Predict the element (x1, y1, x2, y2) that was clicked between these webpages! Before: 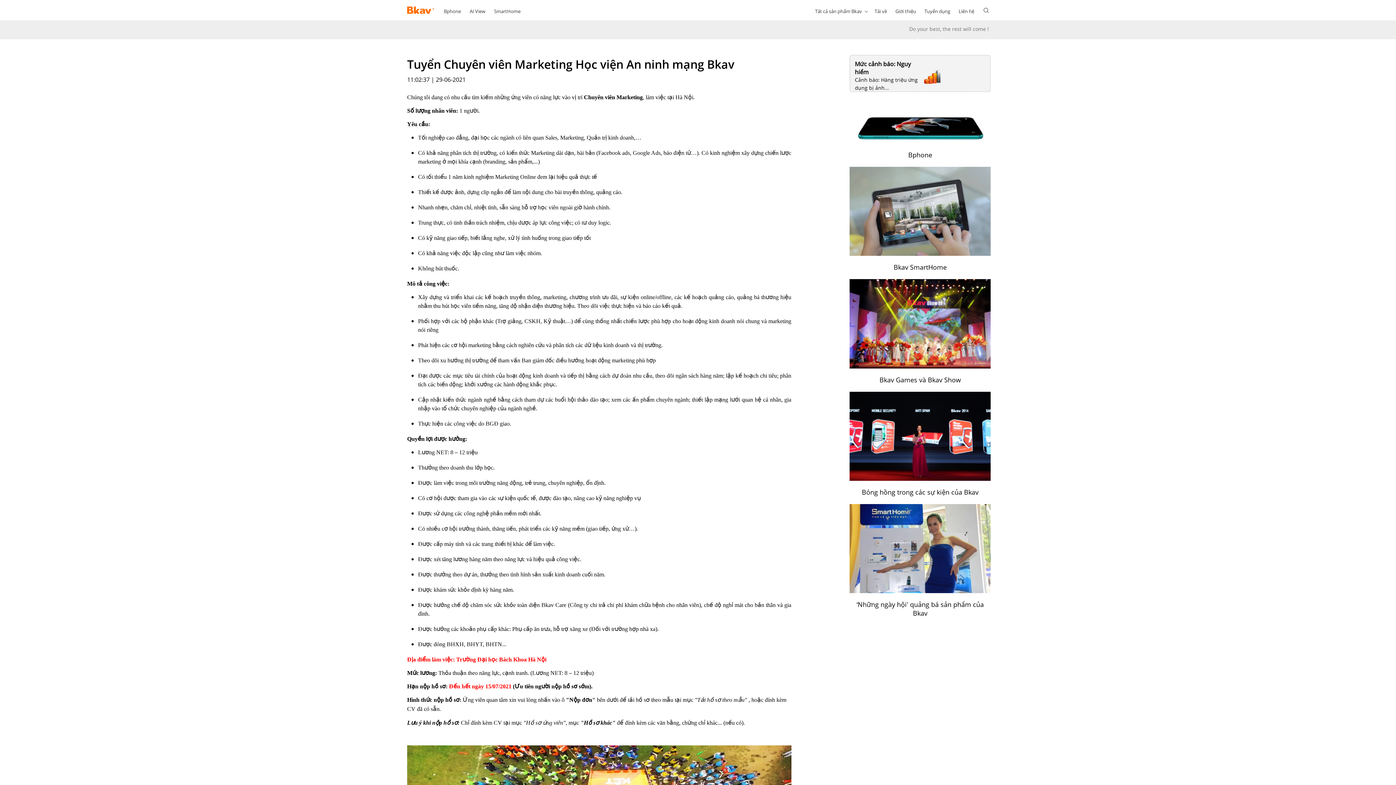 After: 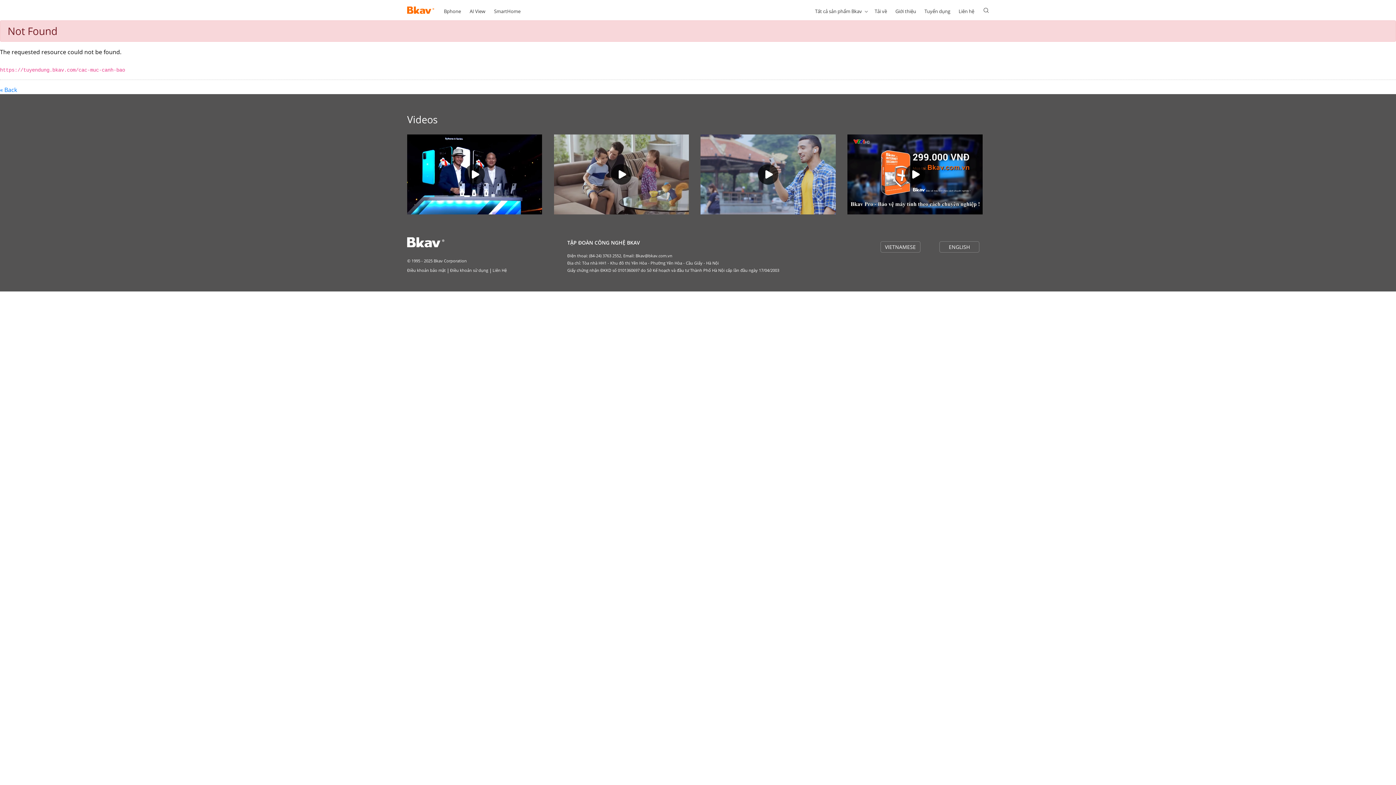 Action: label: Mức cảnh báo: Nguy hiểm bbox: (855, 60, 925, 76)